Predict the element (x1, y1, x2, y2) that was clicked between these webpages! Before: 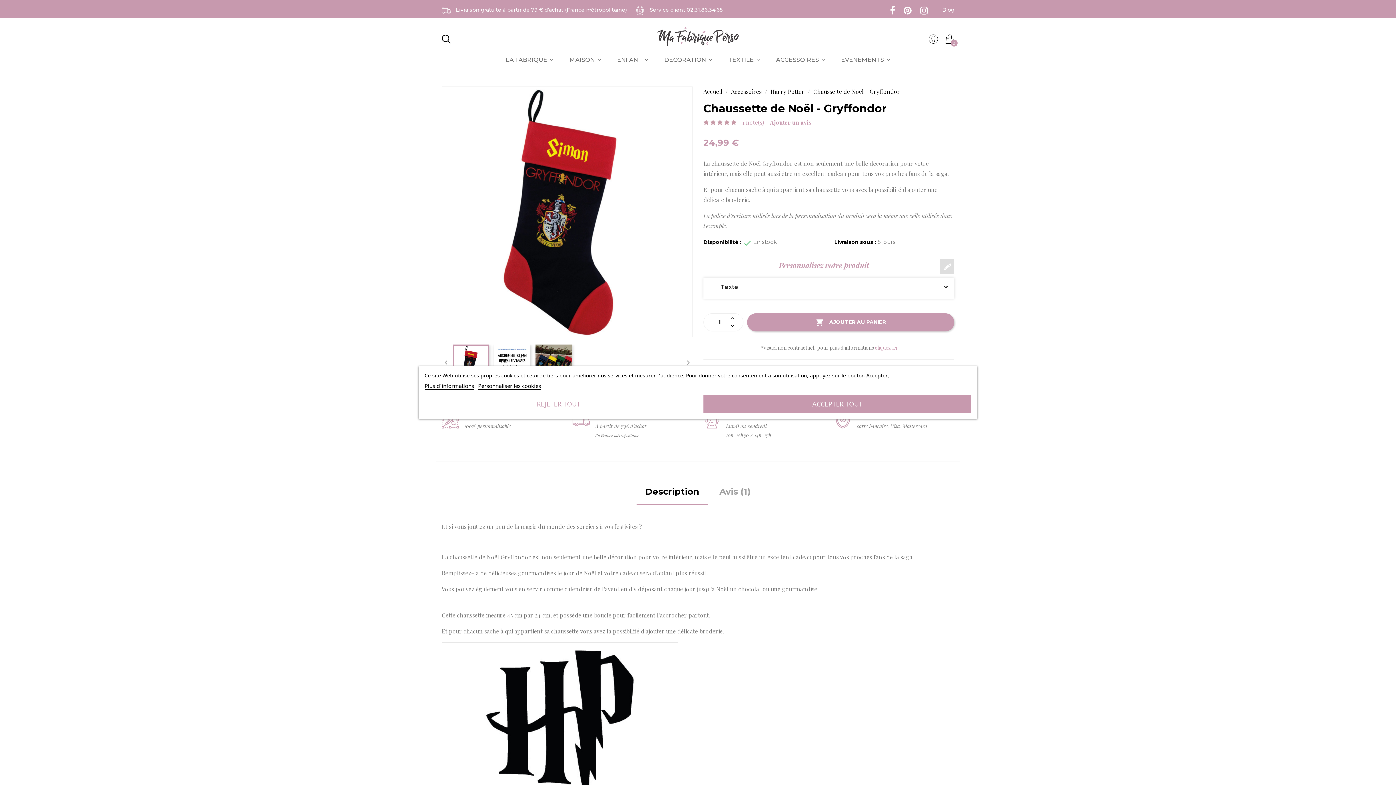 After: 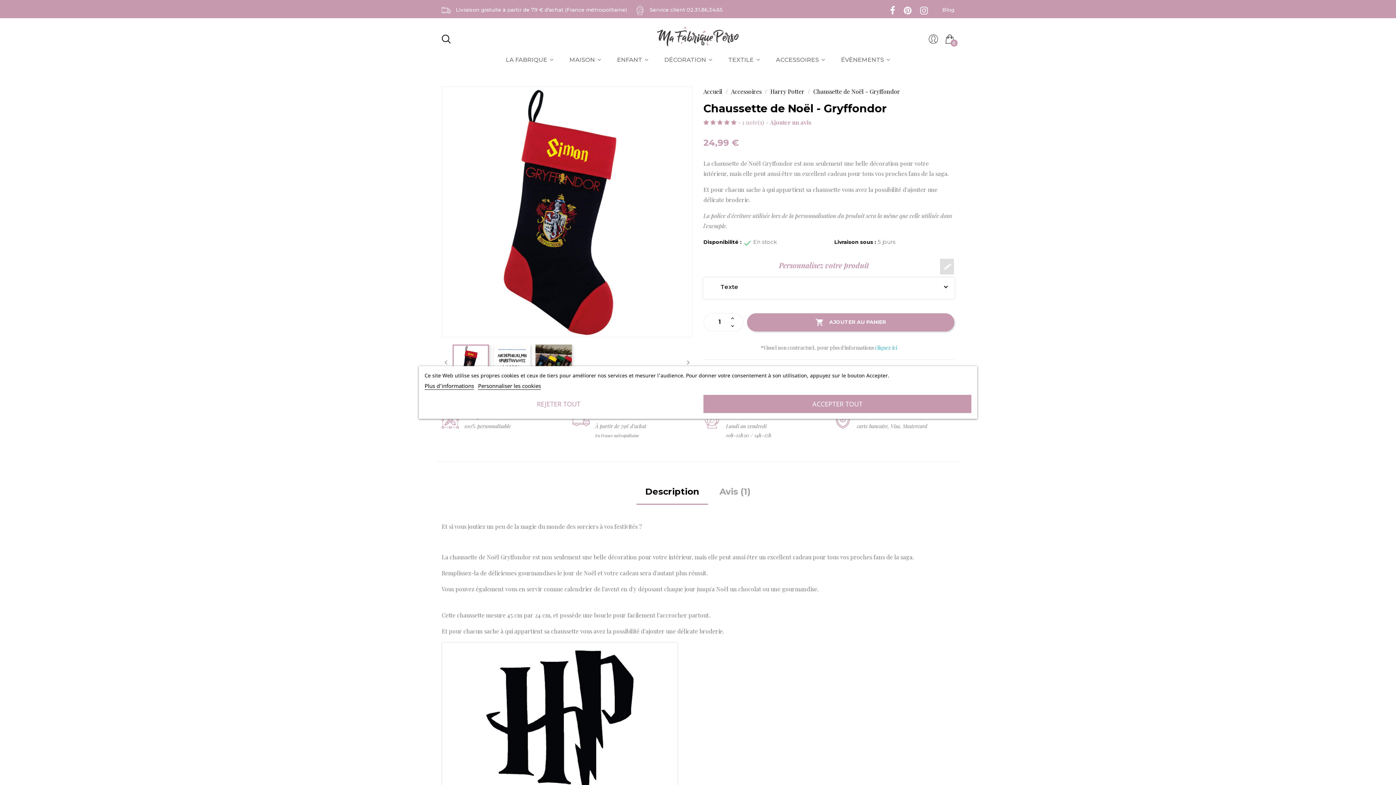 Action: label: cliquez ici bbox: (875, 344, 897, 351)